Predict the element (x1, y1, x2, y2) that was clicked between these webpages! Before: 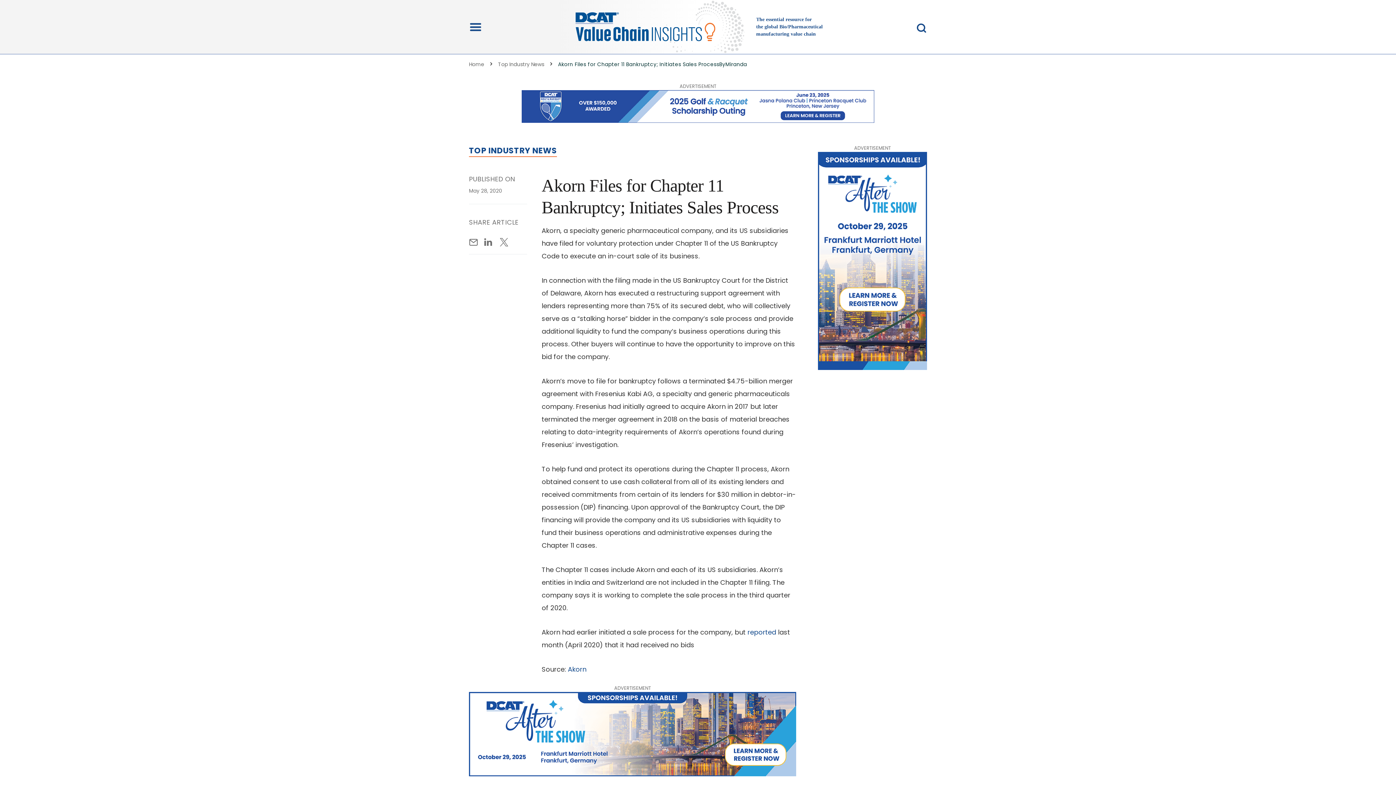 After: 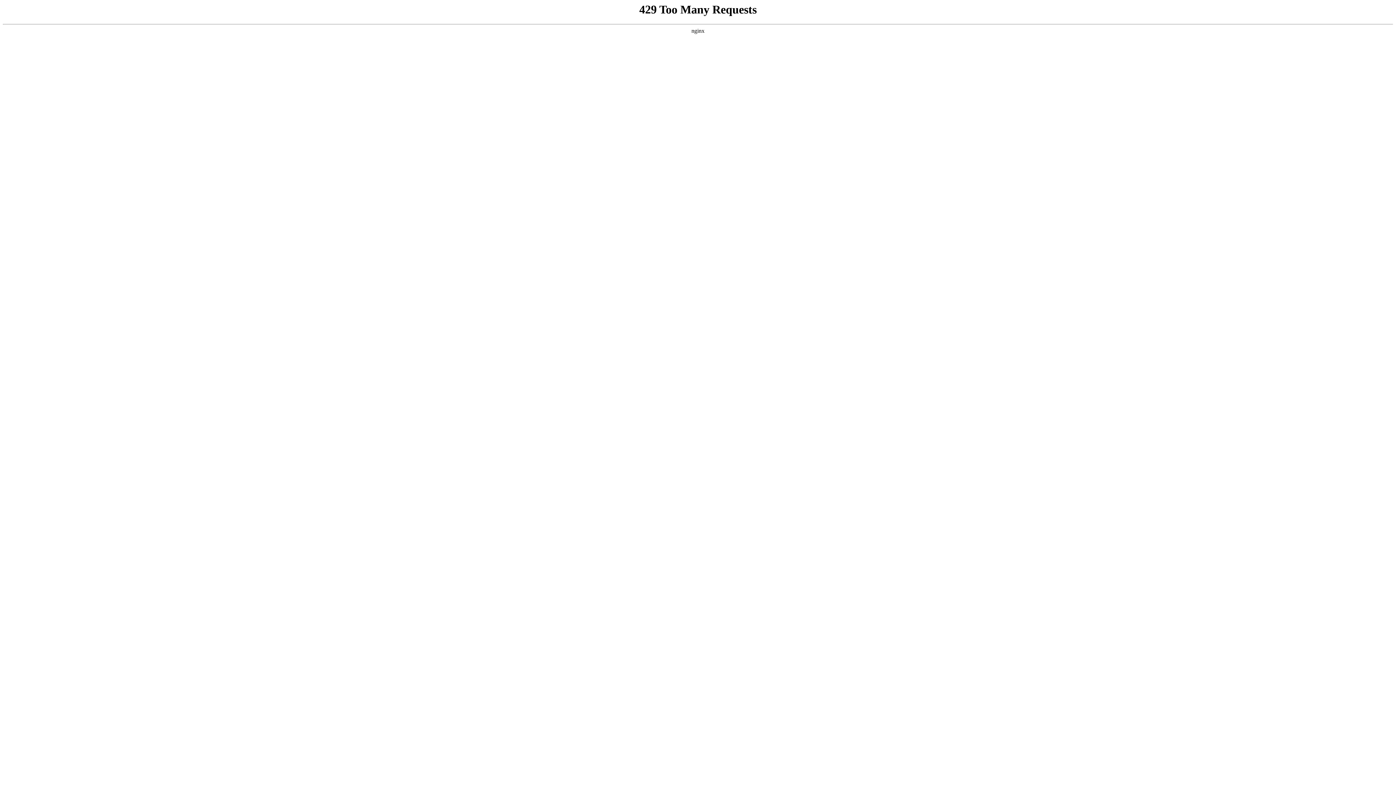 Action: bbox: (498, 60, 544, 68) label: Top Industry News